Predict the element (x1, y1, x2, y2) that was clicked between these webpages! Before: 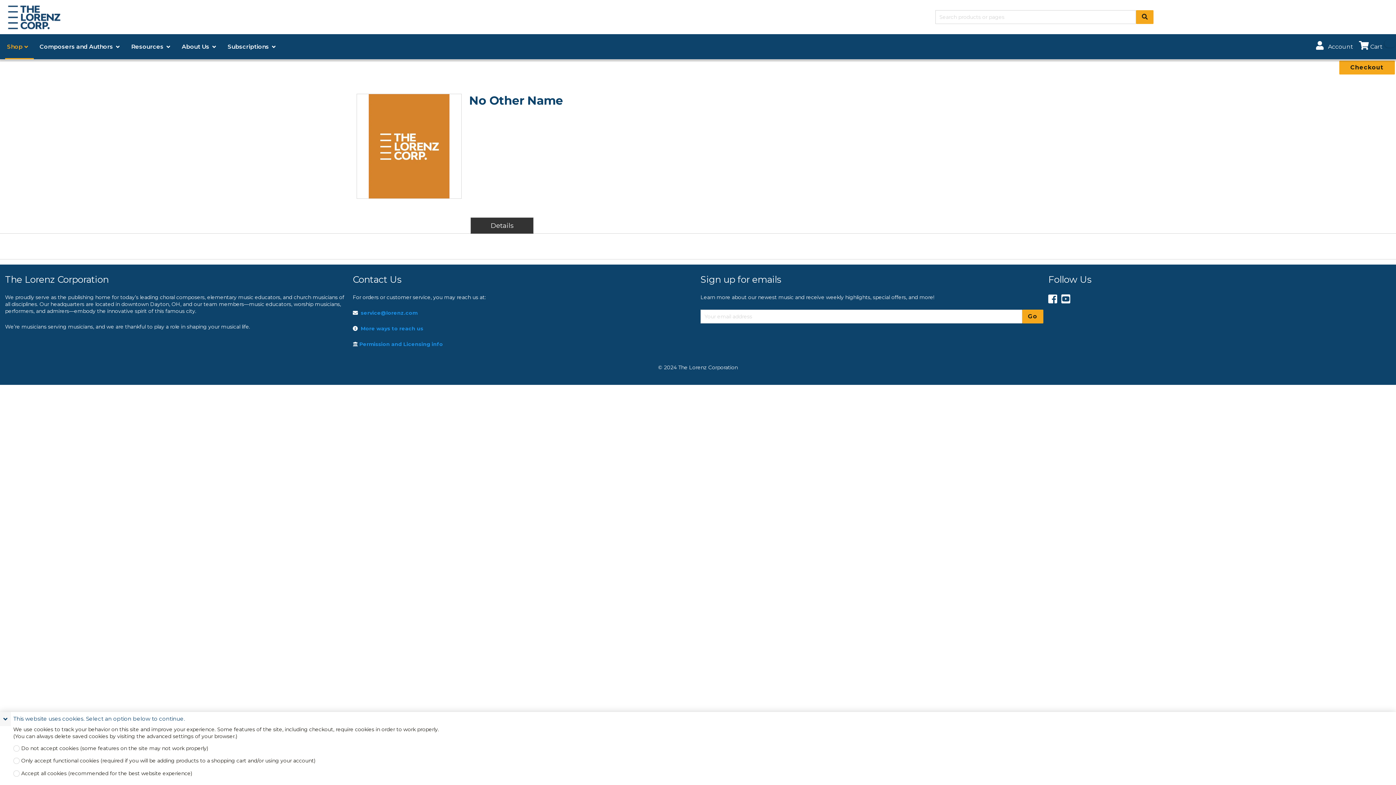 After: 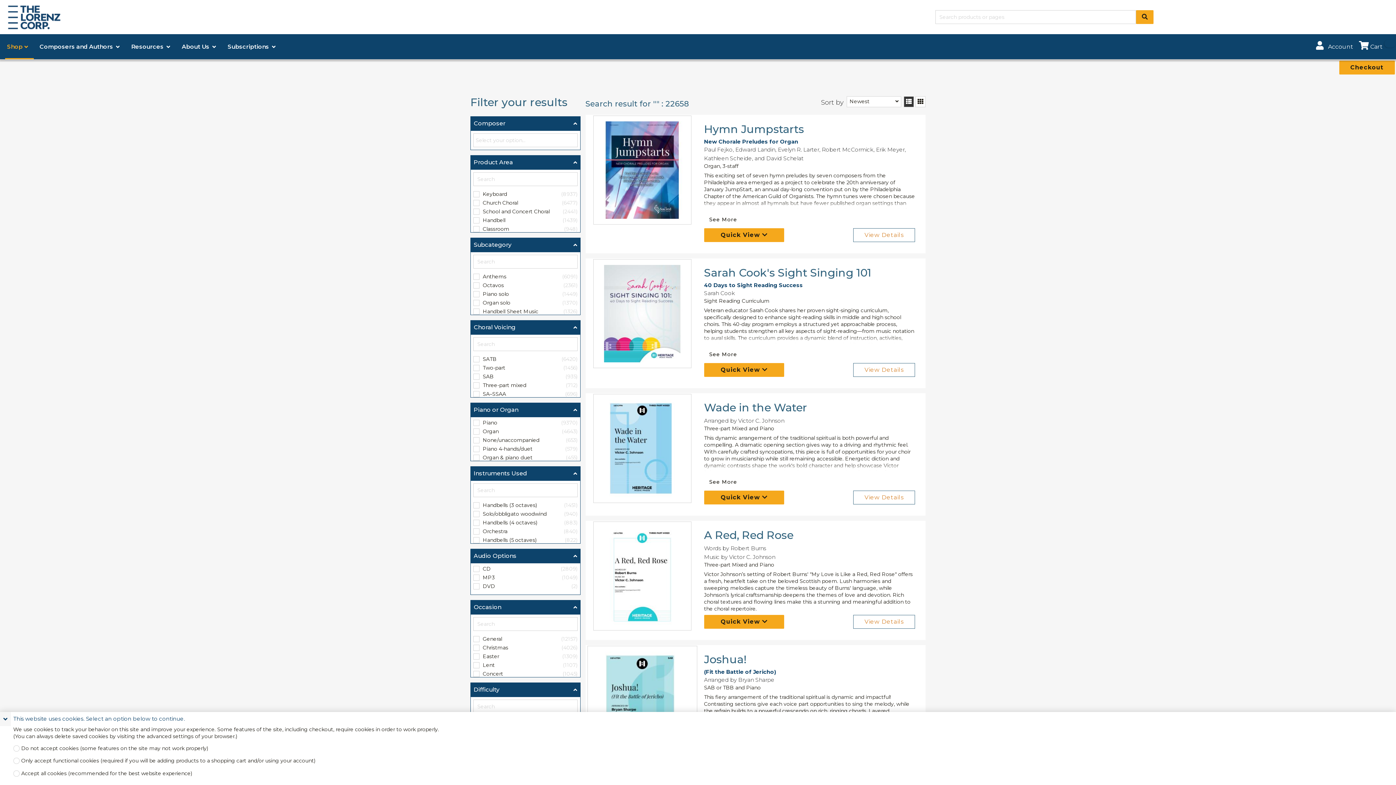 Action: bbox: (1136, 10, 1153, 24)